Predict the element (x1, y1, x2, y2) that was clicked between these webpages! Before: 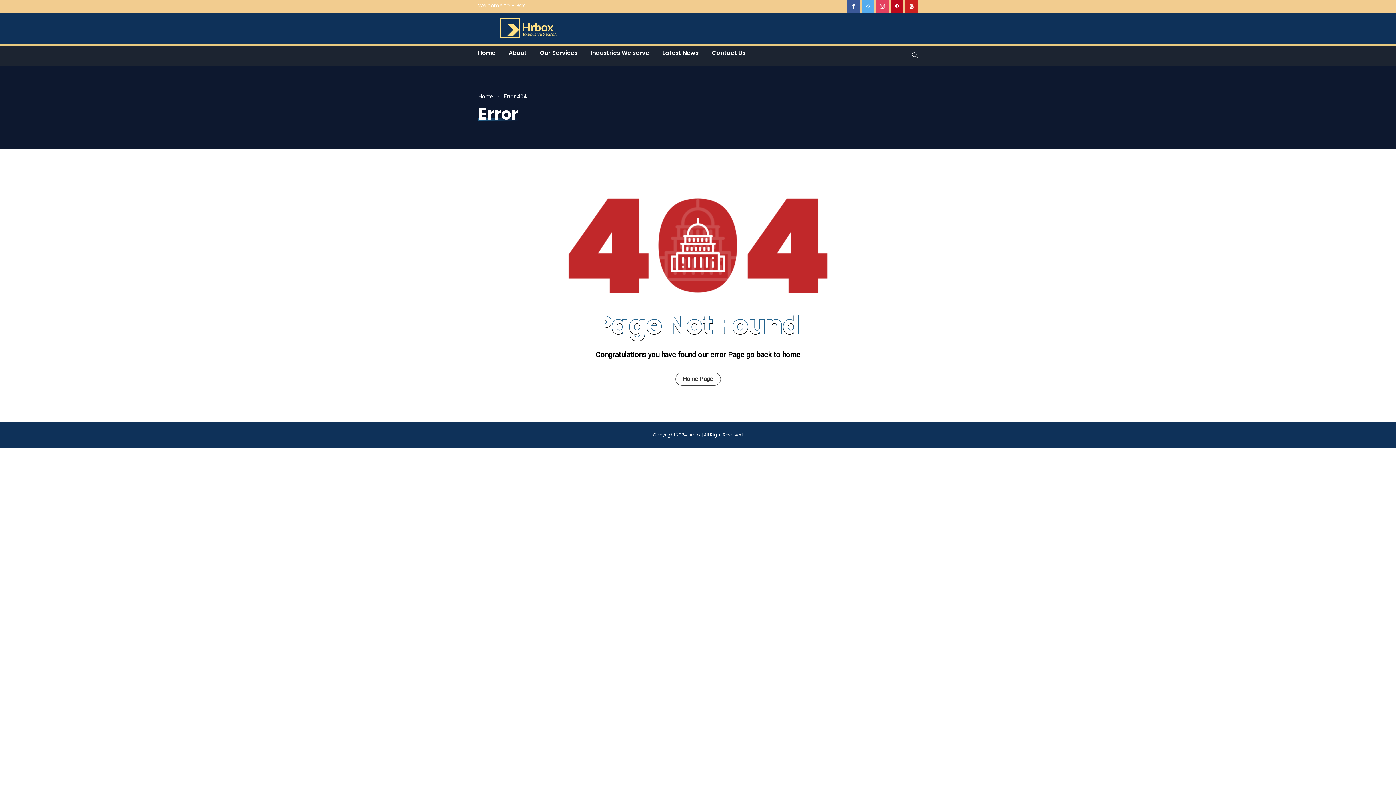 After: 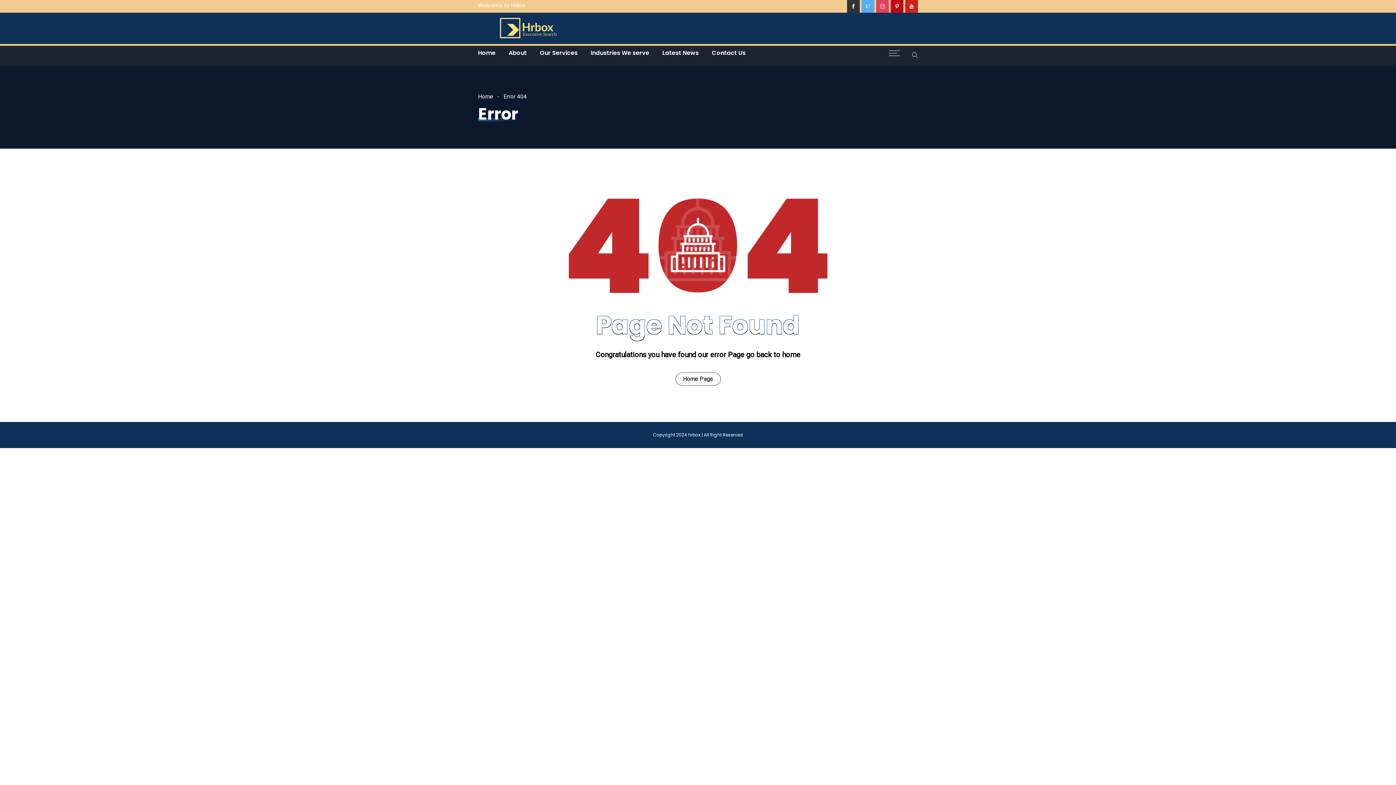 Action: bbox: (847, 0, 860, 12)